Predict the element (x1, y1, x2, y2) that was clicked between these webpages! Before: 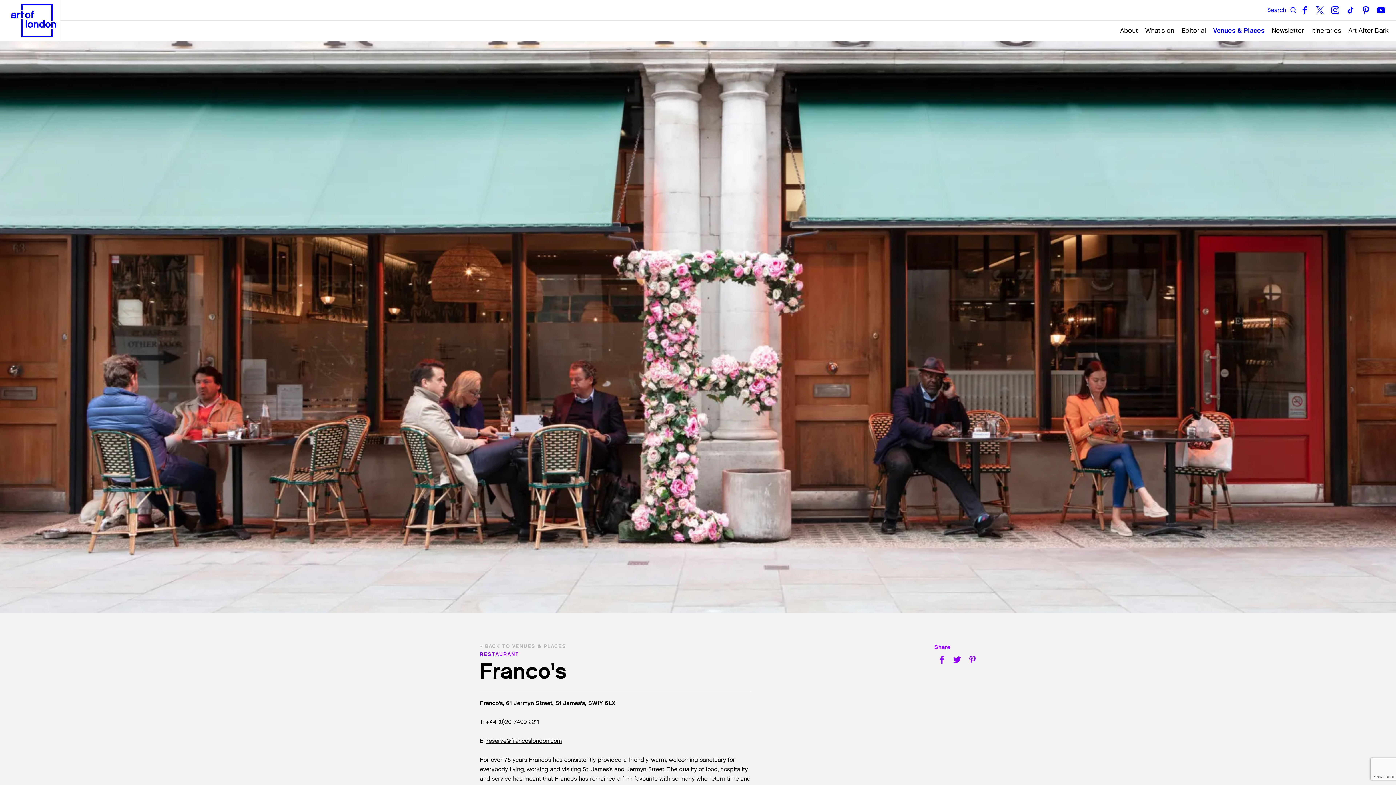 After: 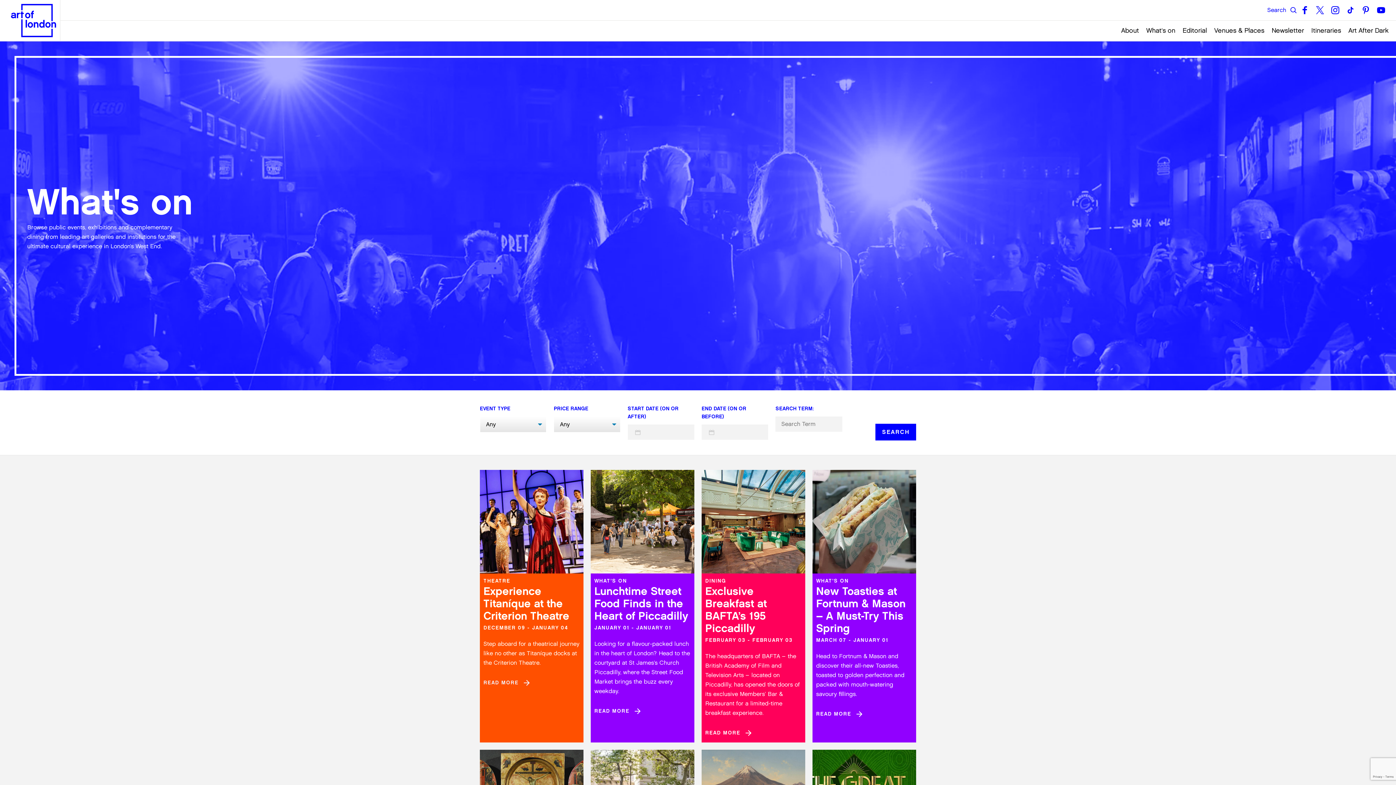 Action: label: What's on bbox: (1145, 20, 1174, 41)